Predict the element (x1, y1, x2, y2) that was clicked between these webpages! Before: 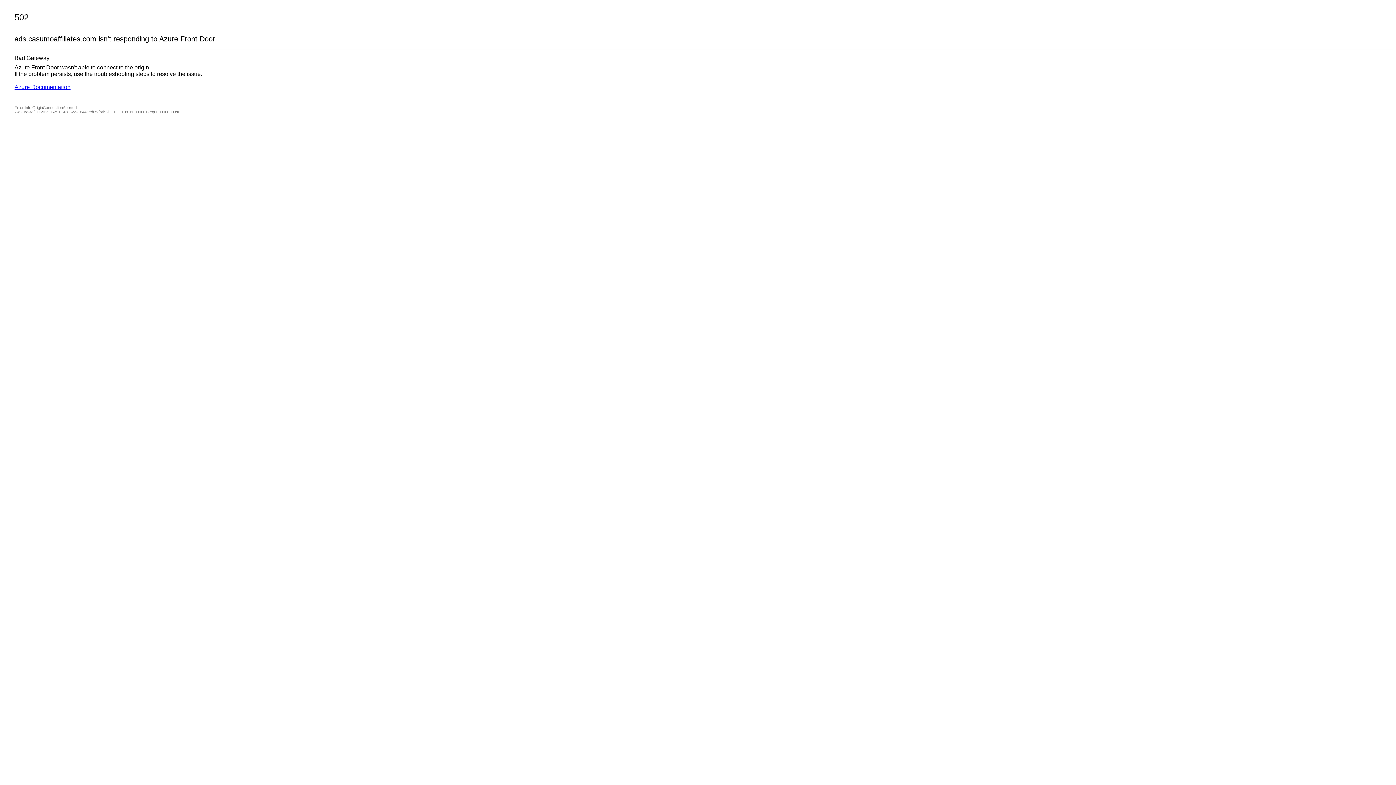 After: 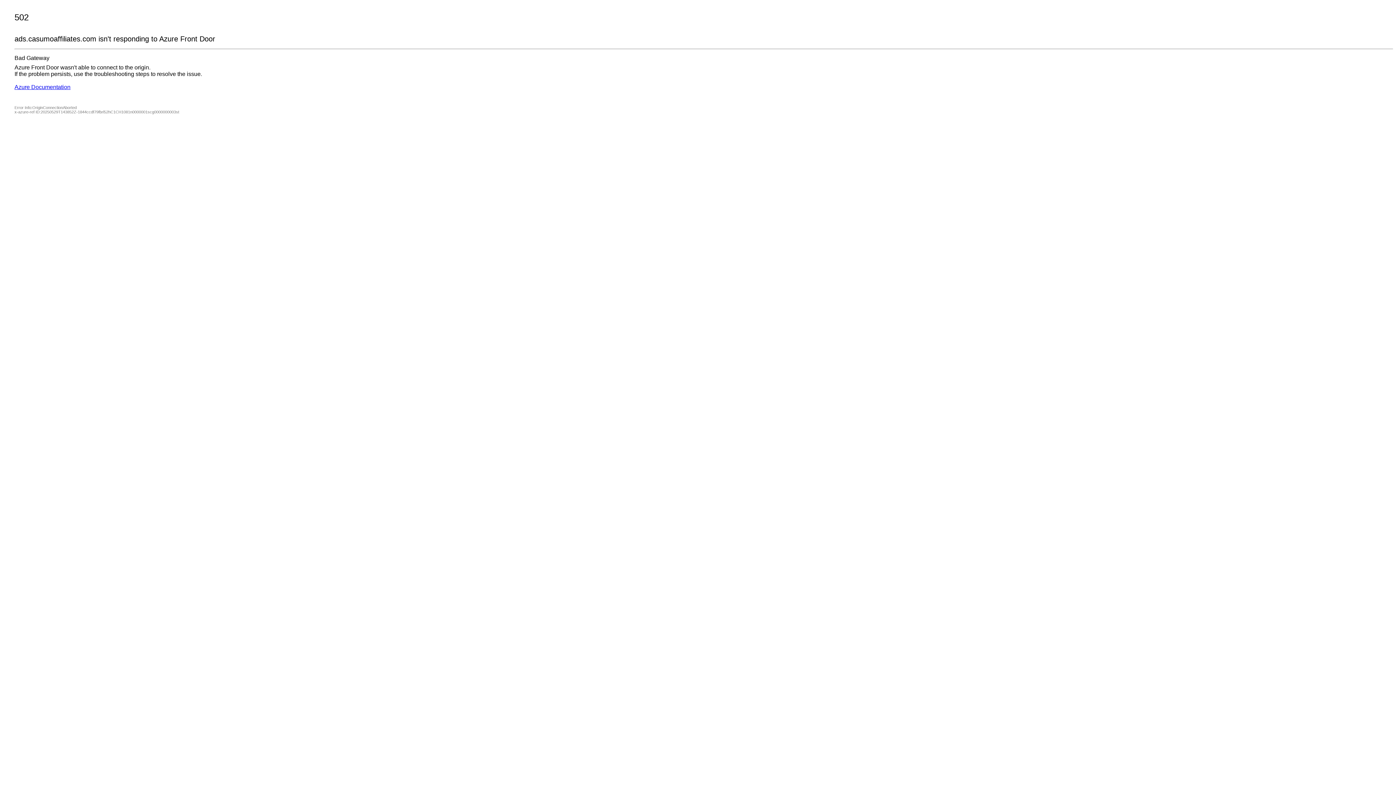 Action: bbox: (14, 84, 70, 90) label: Azure Documentation